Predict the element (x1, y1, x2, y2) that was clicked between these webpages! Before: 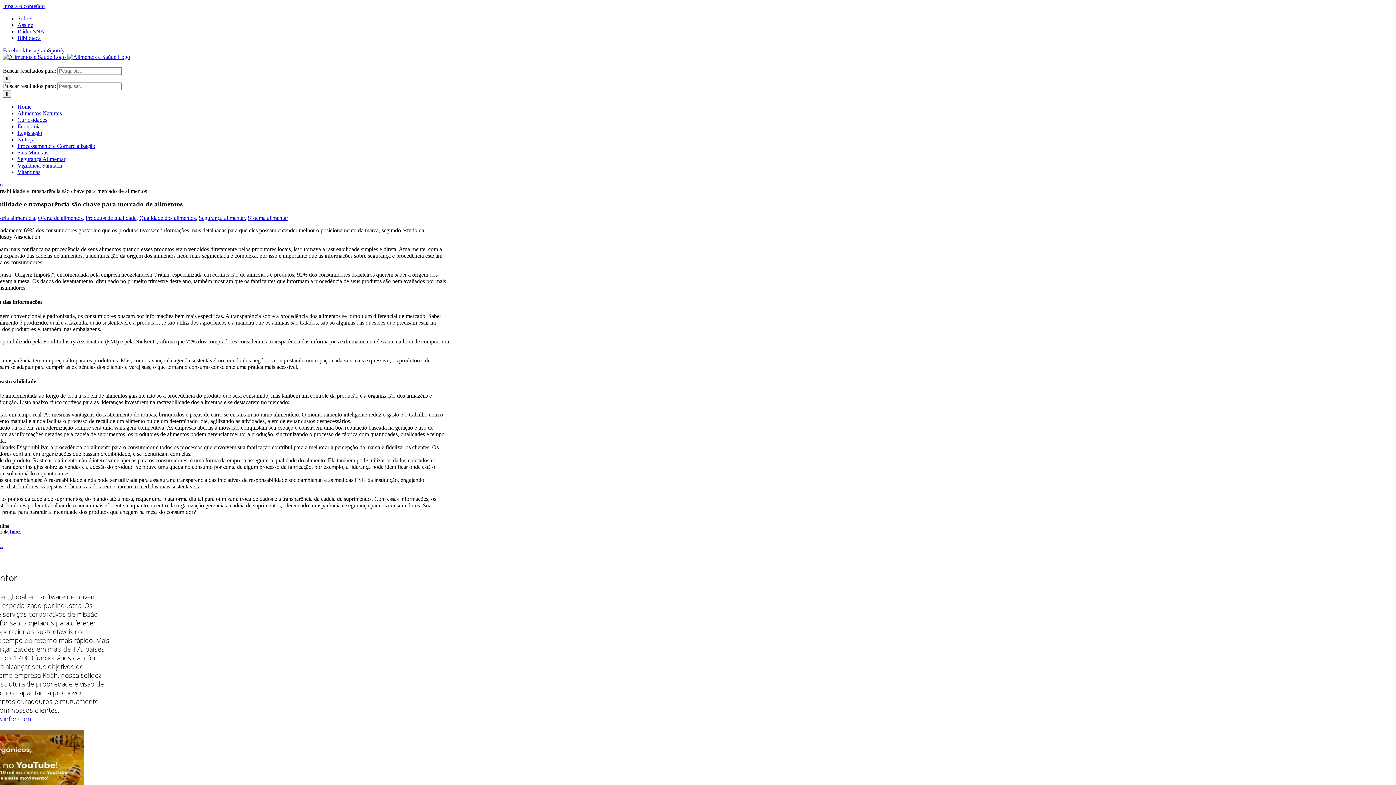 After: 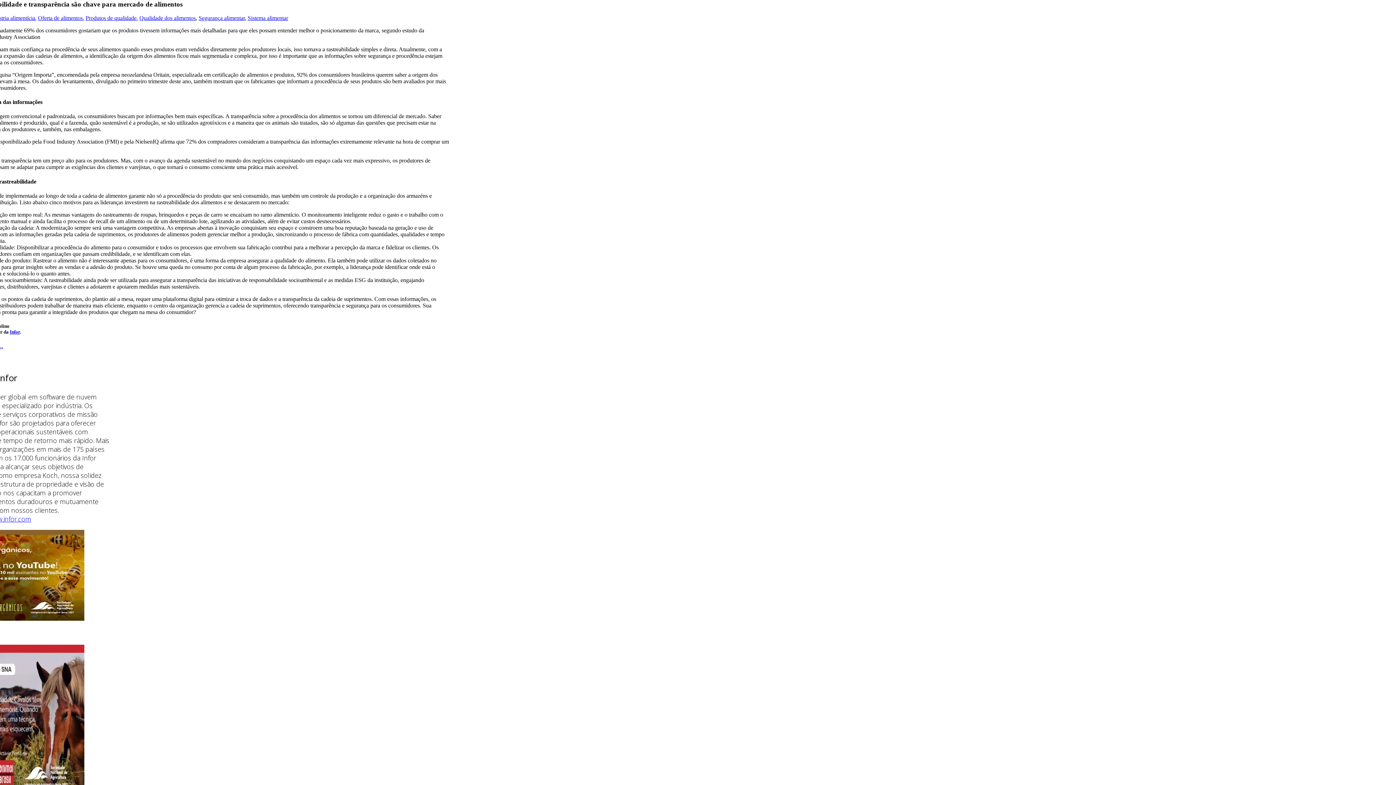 Action: label: Ir para o conteúdo bbox: (2, 2, 44, 9)